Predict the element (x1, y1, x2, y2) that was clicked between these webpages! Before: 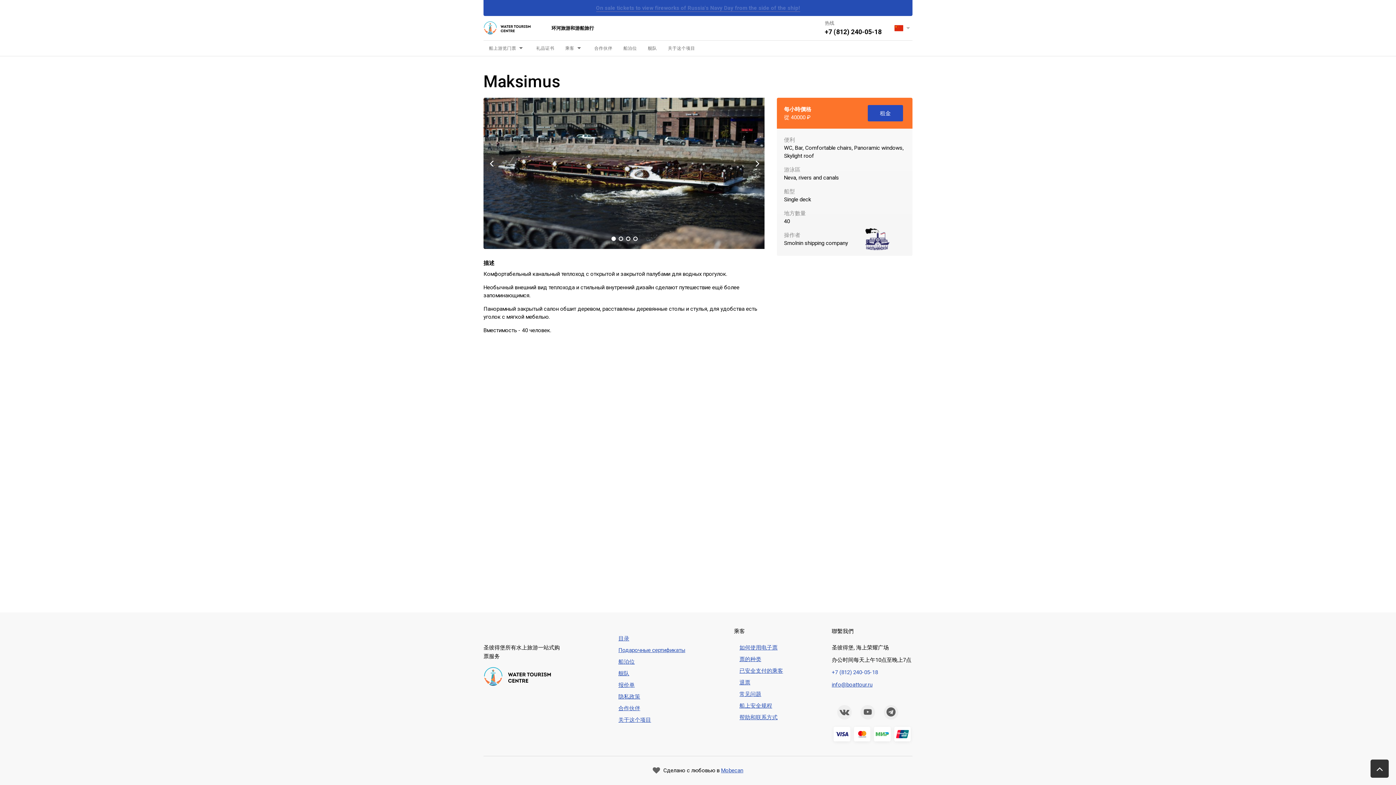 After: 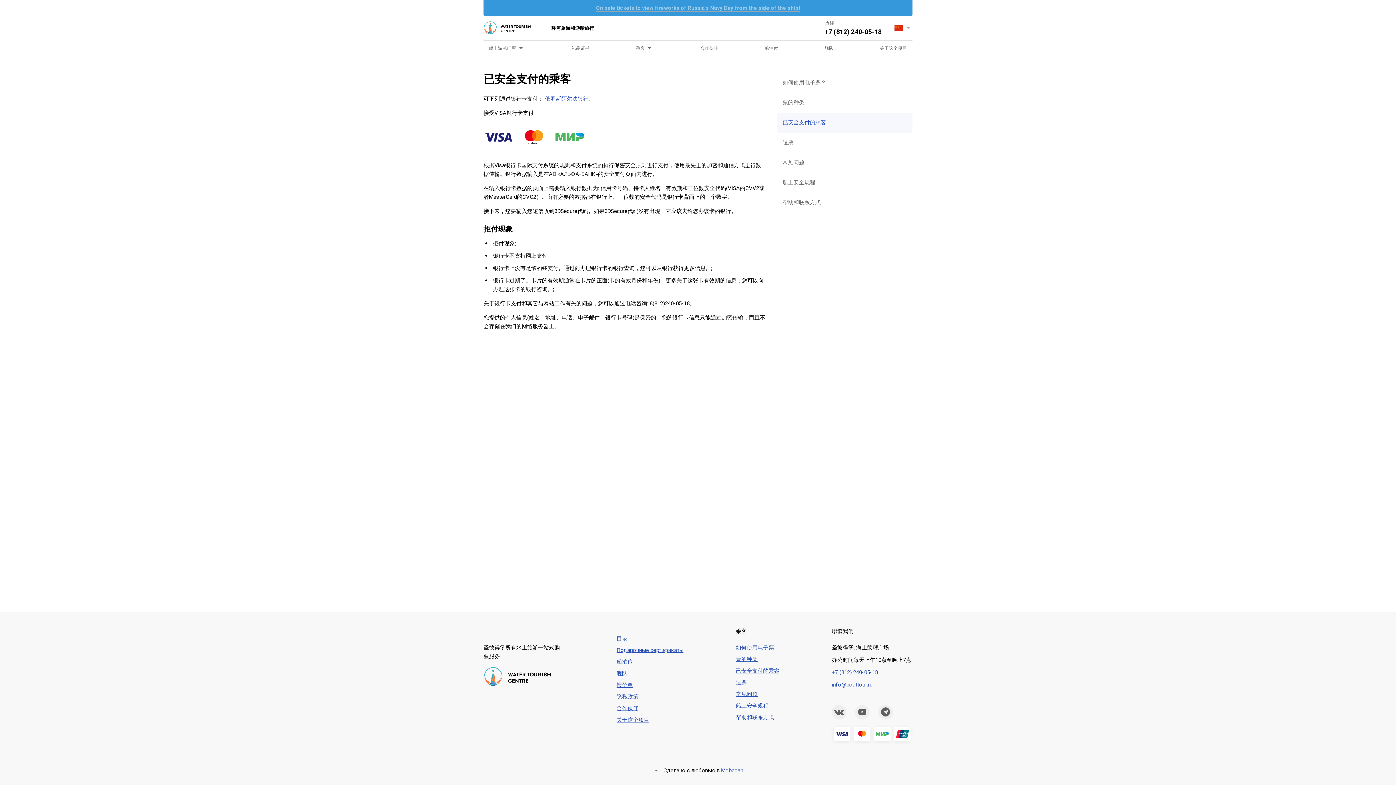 Action: label: 已安全支付的乘客 bbox: (739, 666, 783, 675)